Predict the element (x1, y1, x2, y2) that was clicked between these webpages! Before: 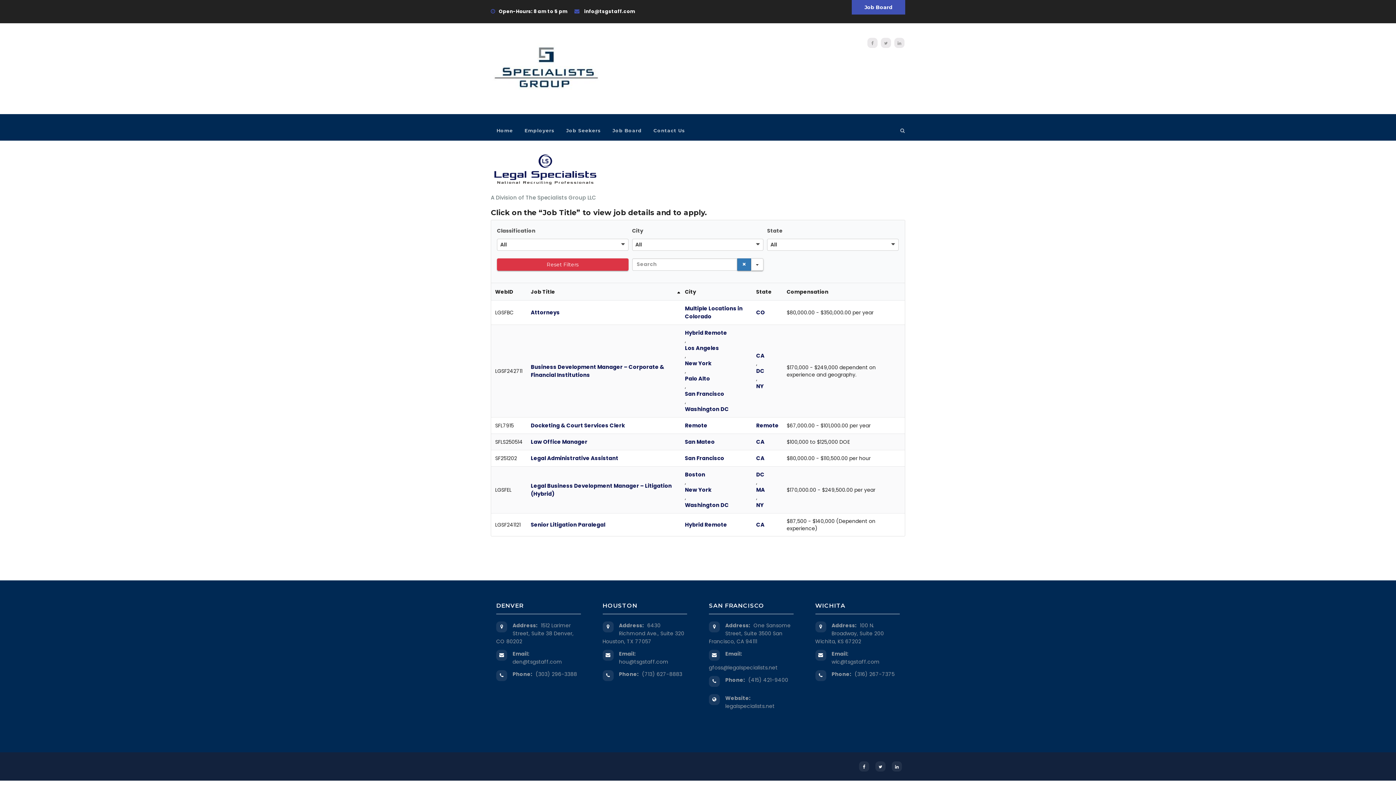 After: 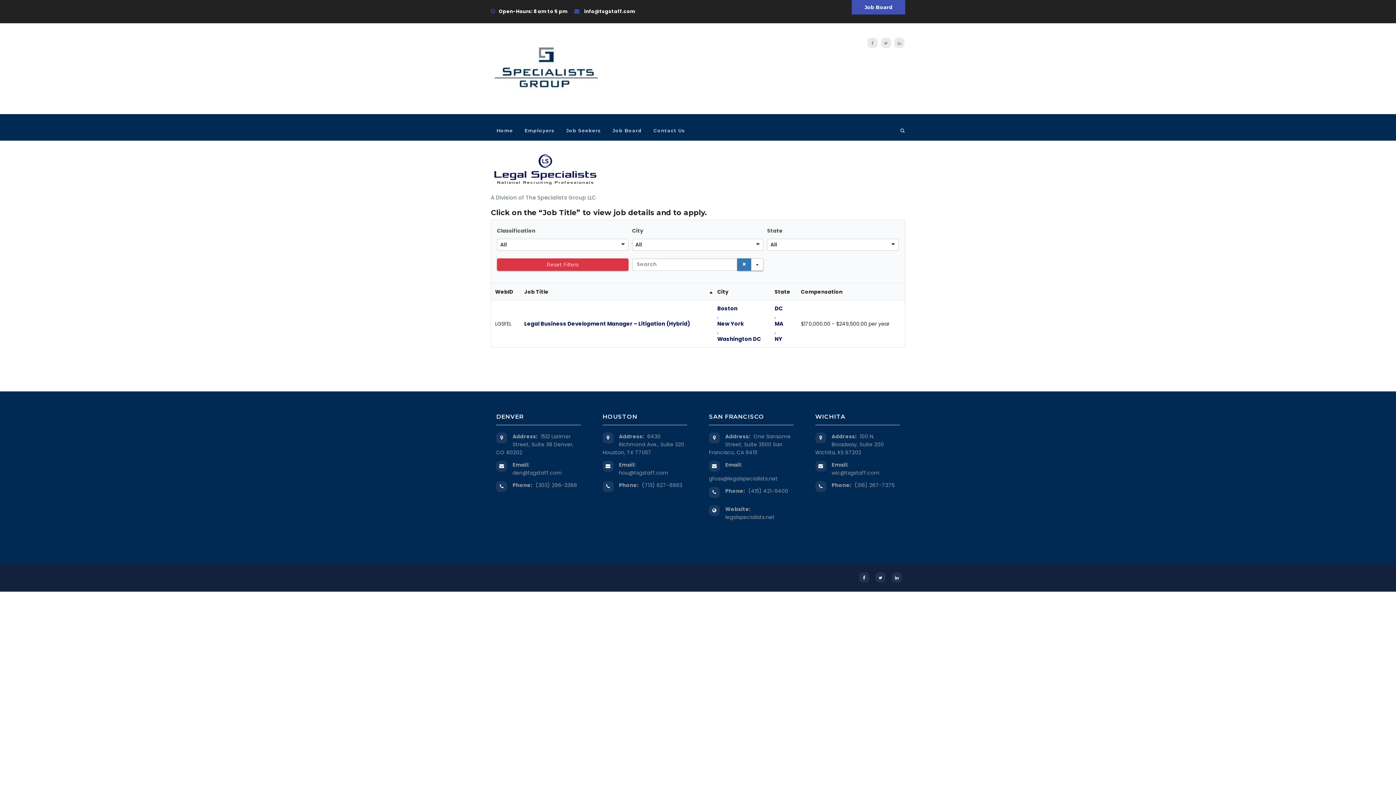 Action: label: MA bbox: (756, 486, 778, 494)